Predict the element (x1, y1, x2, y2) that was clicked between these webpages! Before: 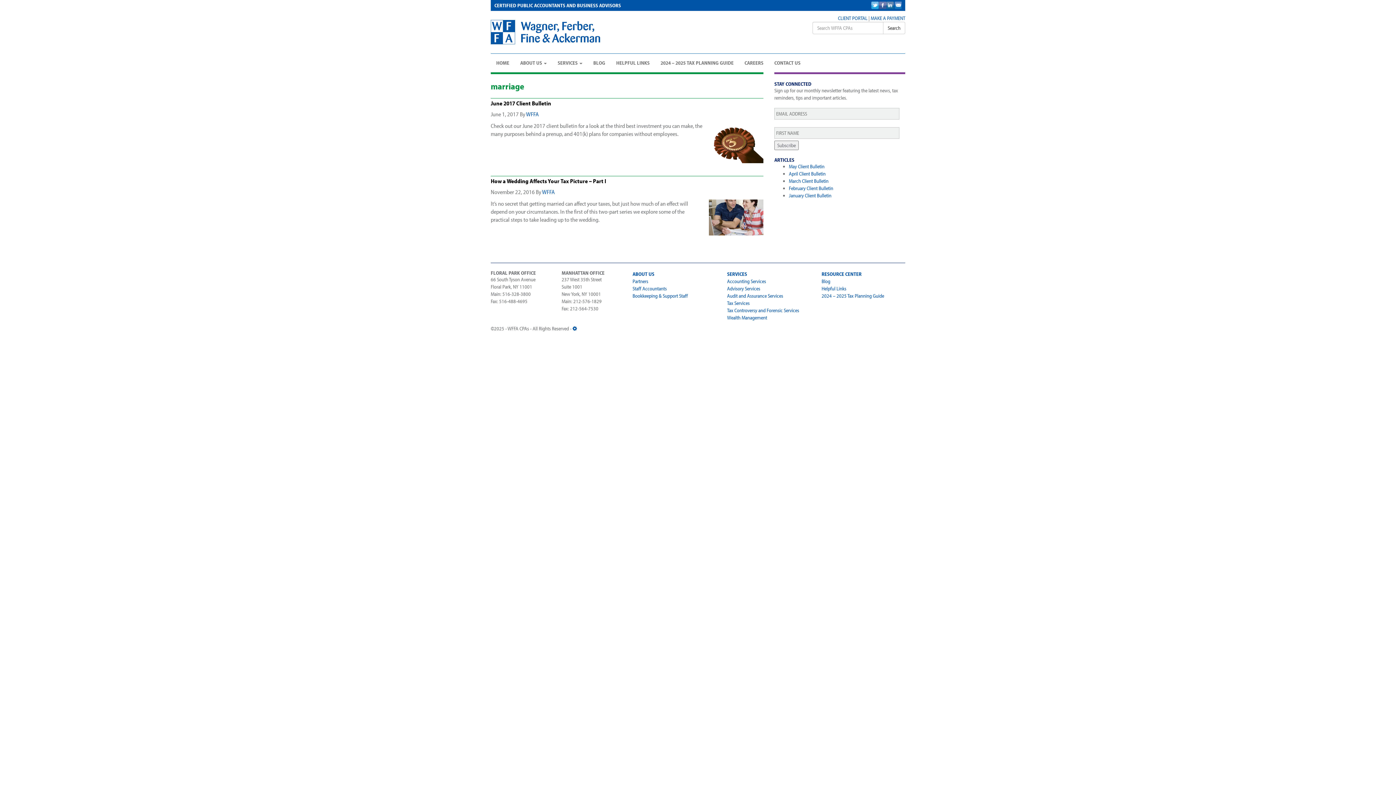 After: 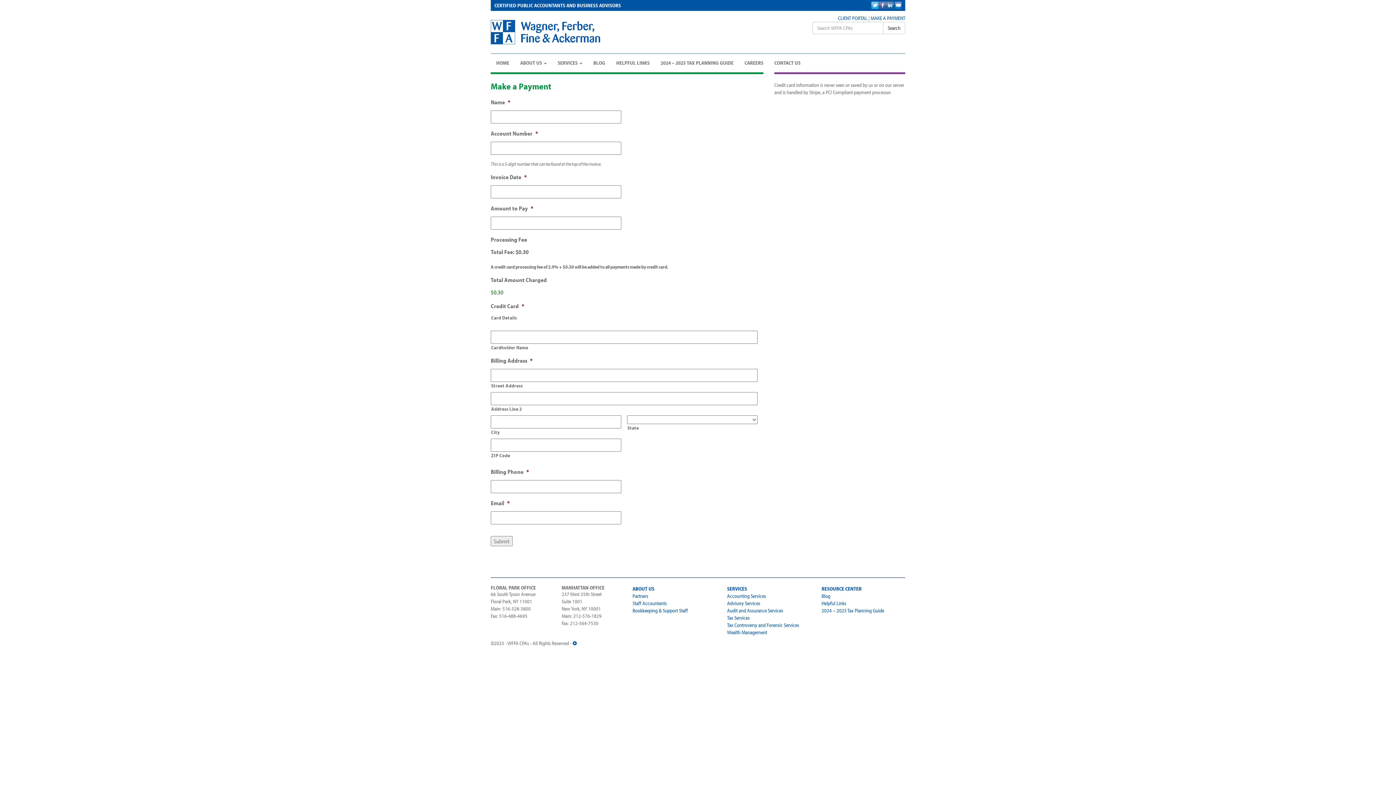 Action: label: MAKE A PAYMENT bbox: (870, 14, 905, 21)